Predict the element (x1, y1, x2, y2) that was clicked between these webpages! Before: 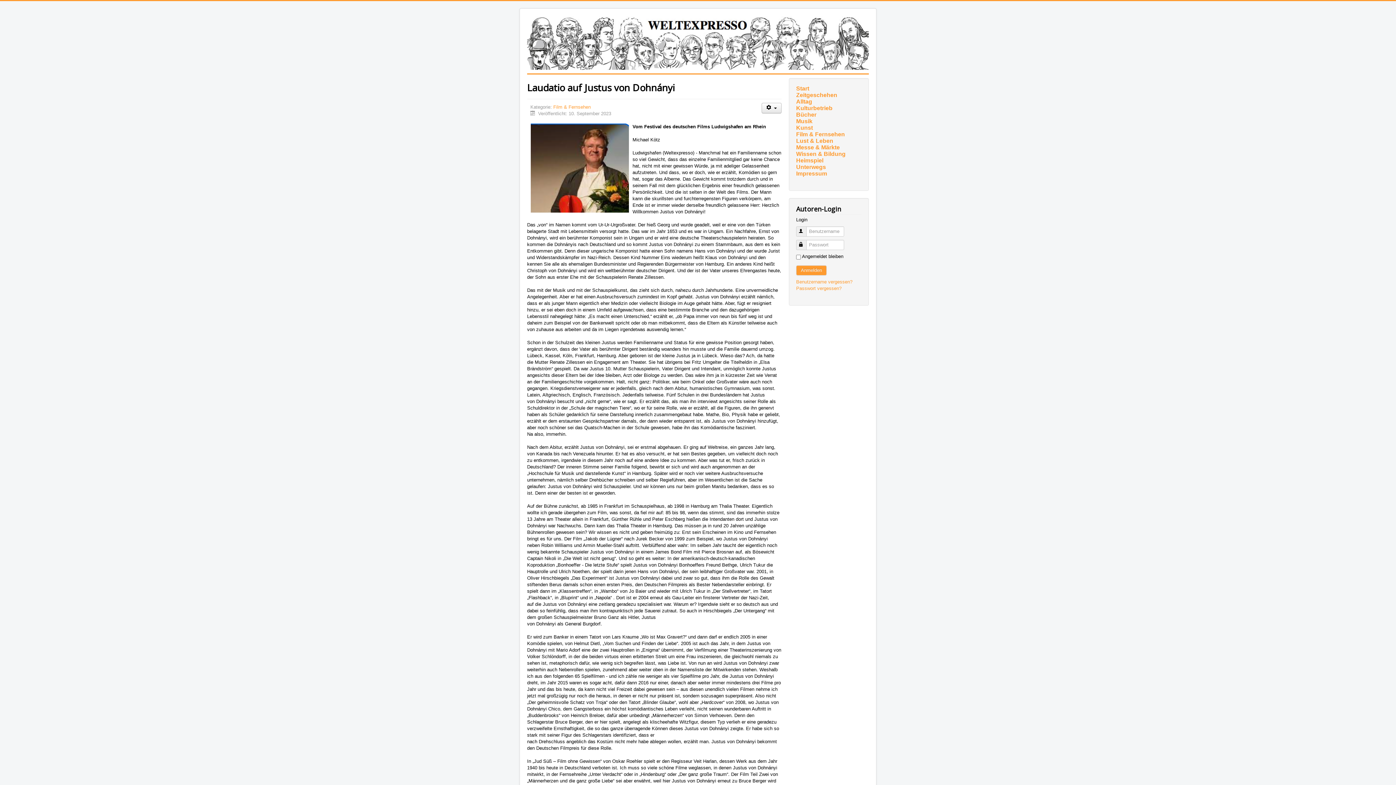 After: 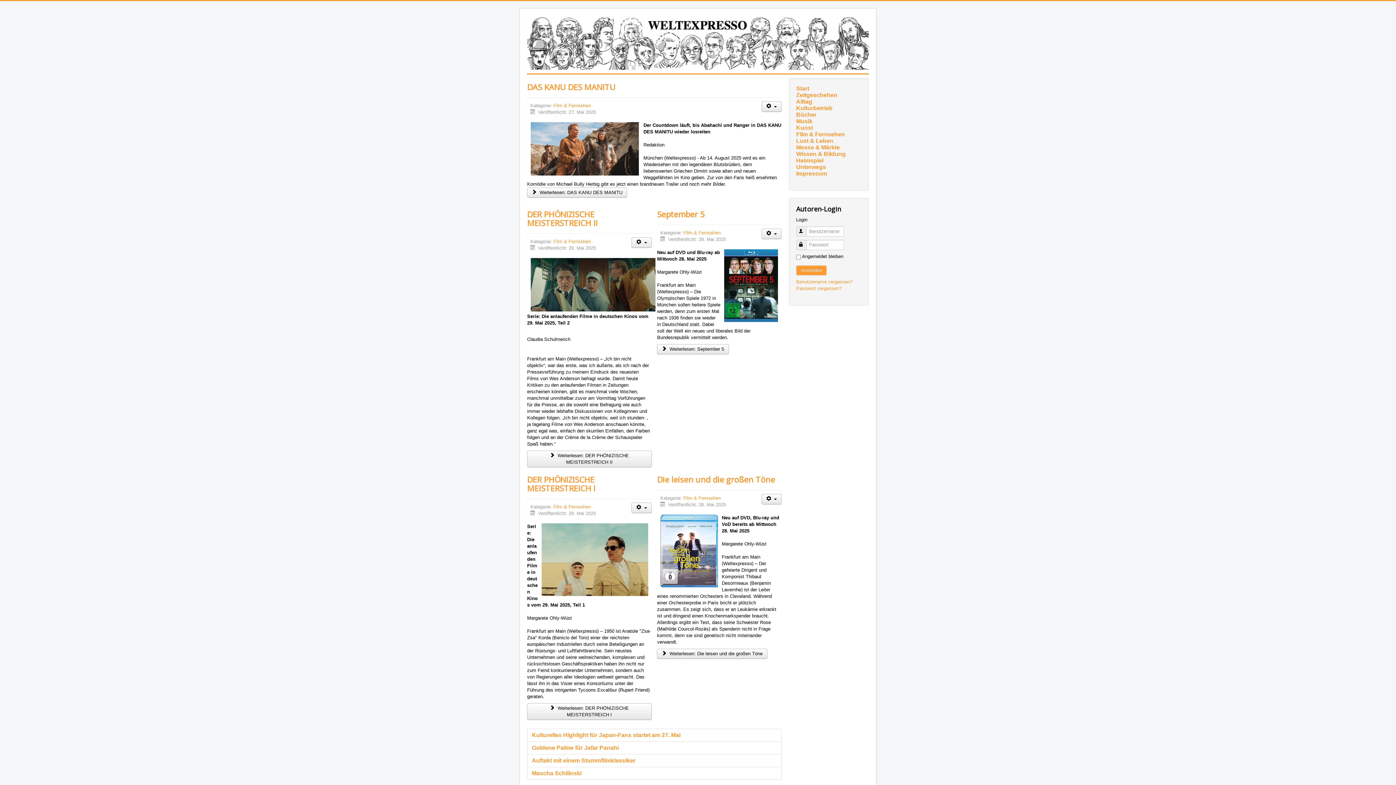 Action: bbox: (553, 104, 590, 109) label: Film & Fernsehen